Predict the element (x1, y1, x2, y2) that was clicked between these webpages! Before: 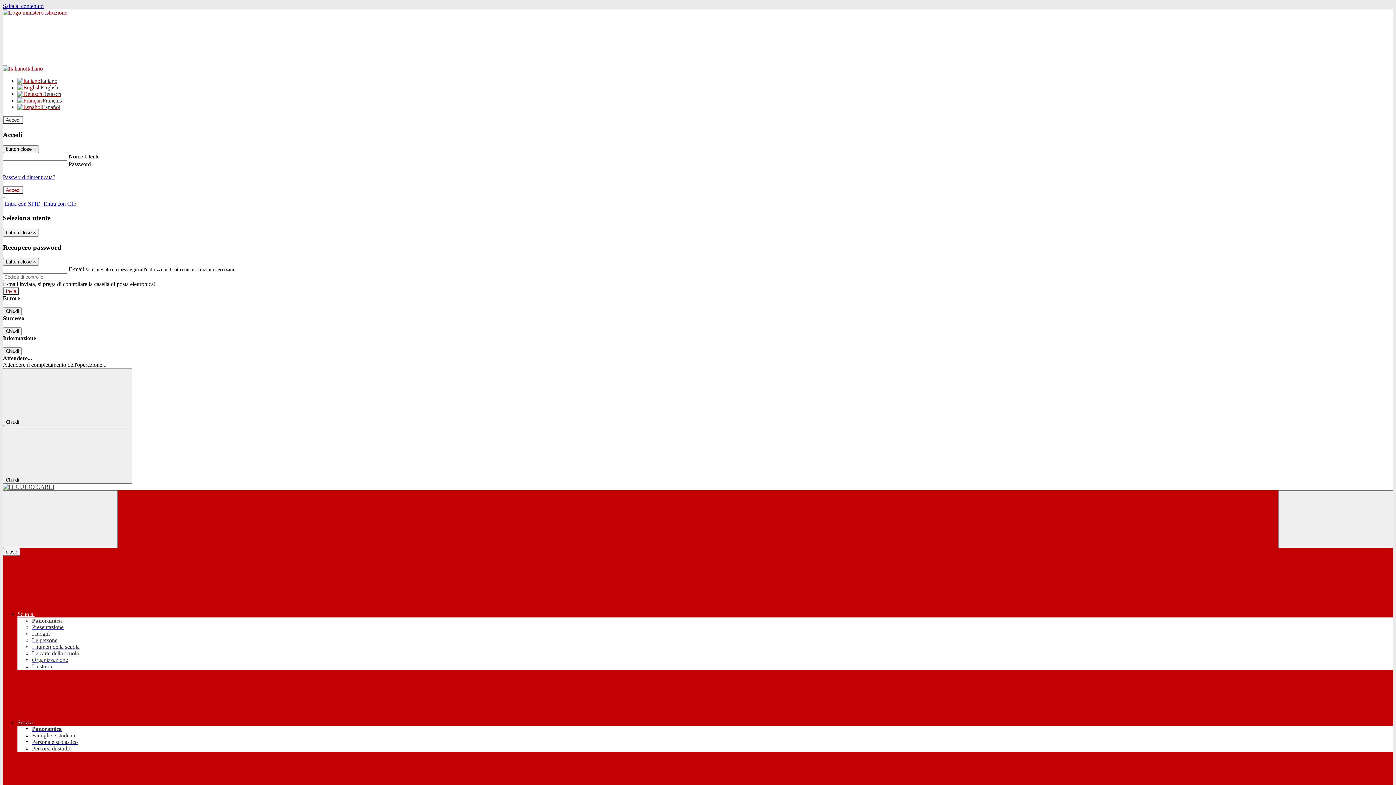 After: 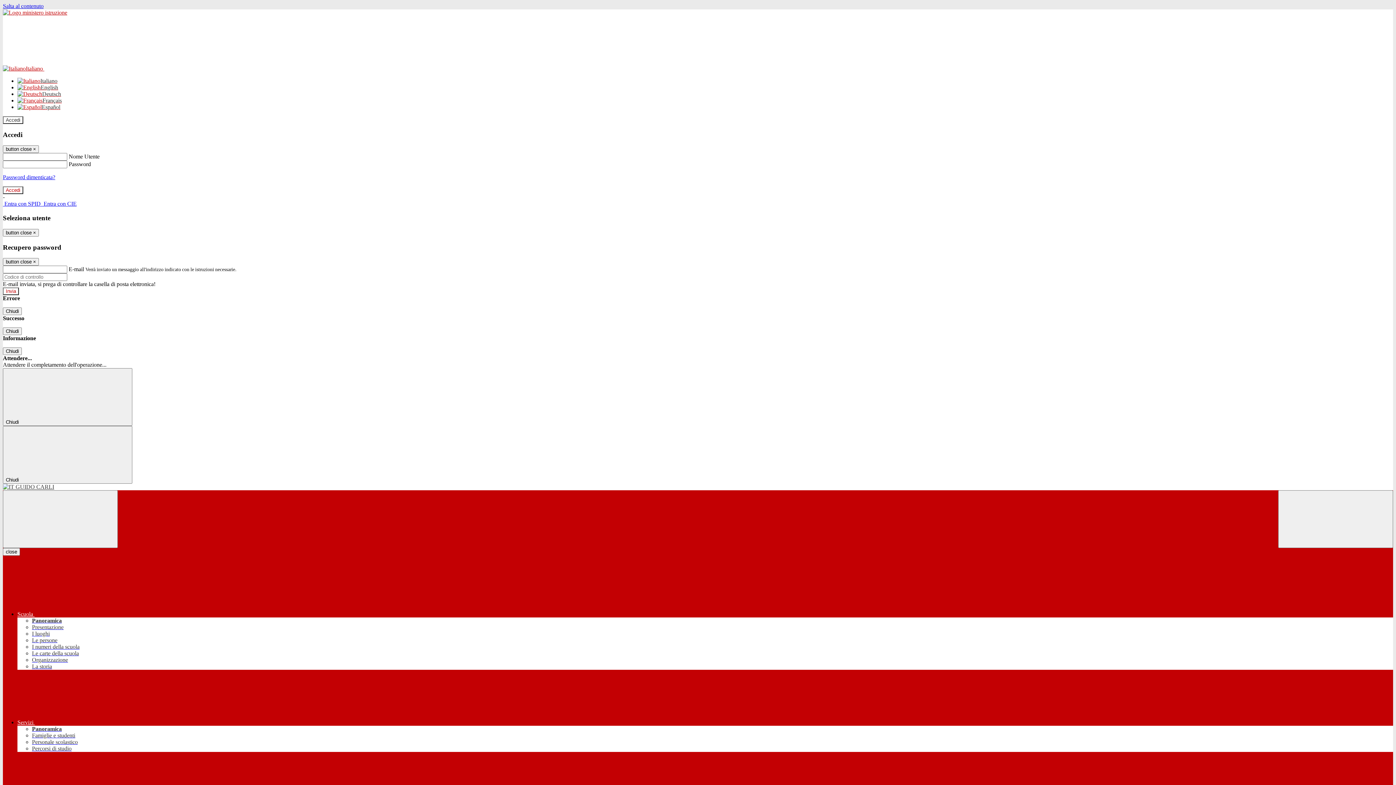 Action: label: La storia bbox: (32, 663, 52, 669)